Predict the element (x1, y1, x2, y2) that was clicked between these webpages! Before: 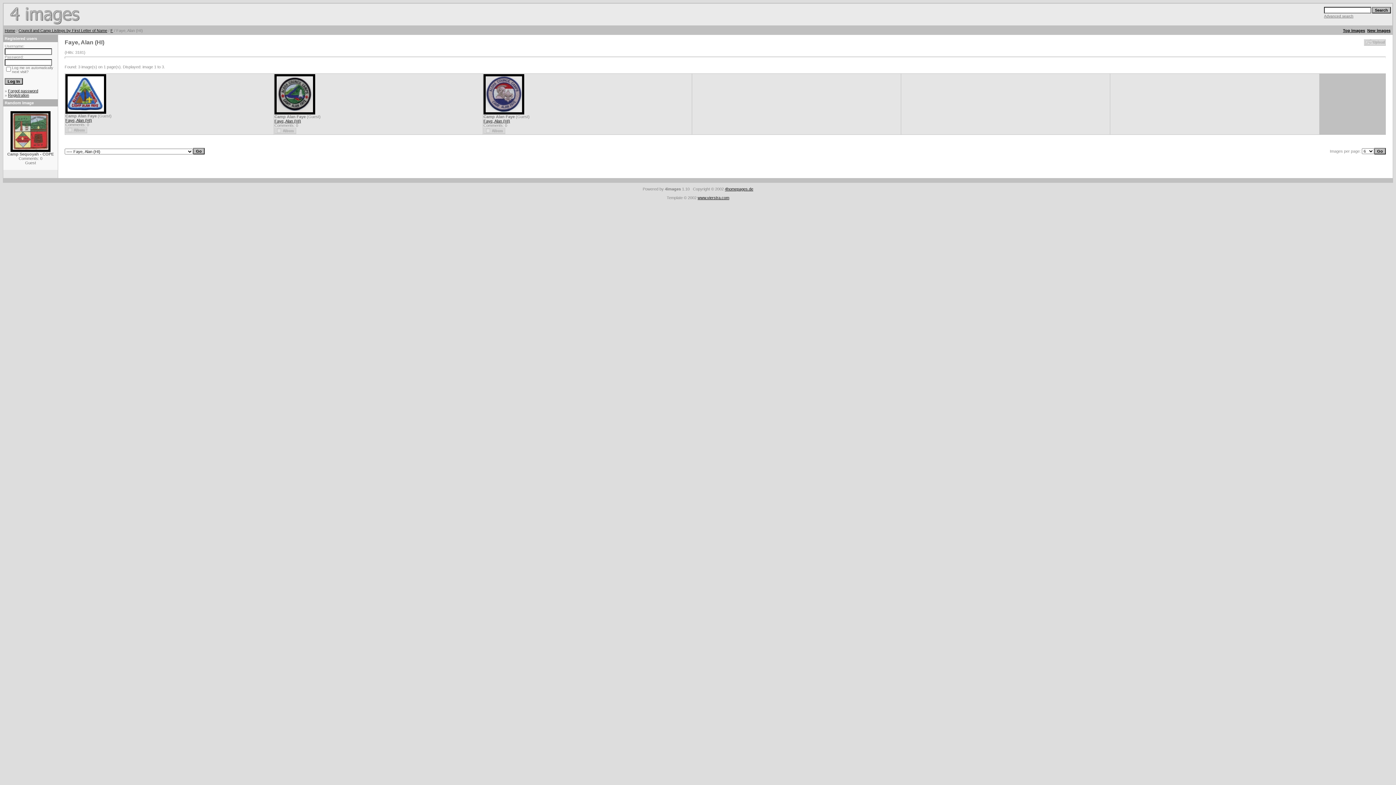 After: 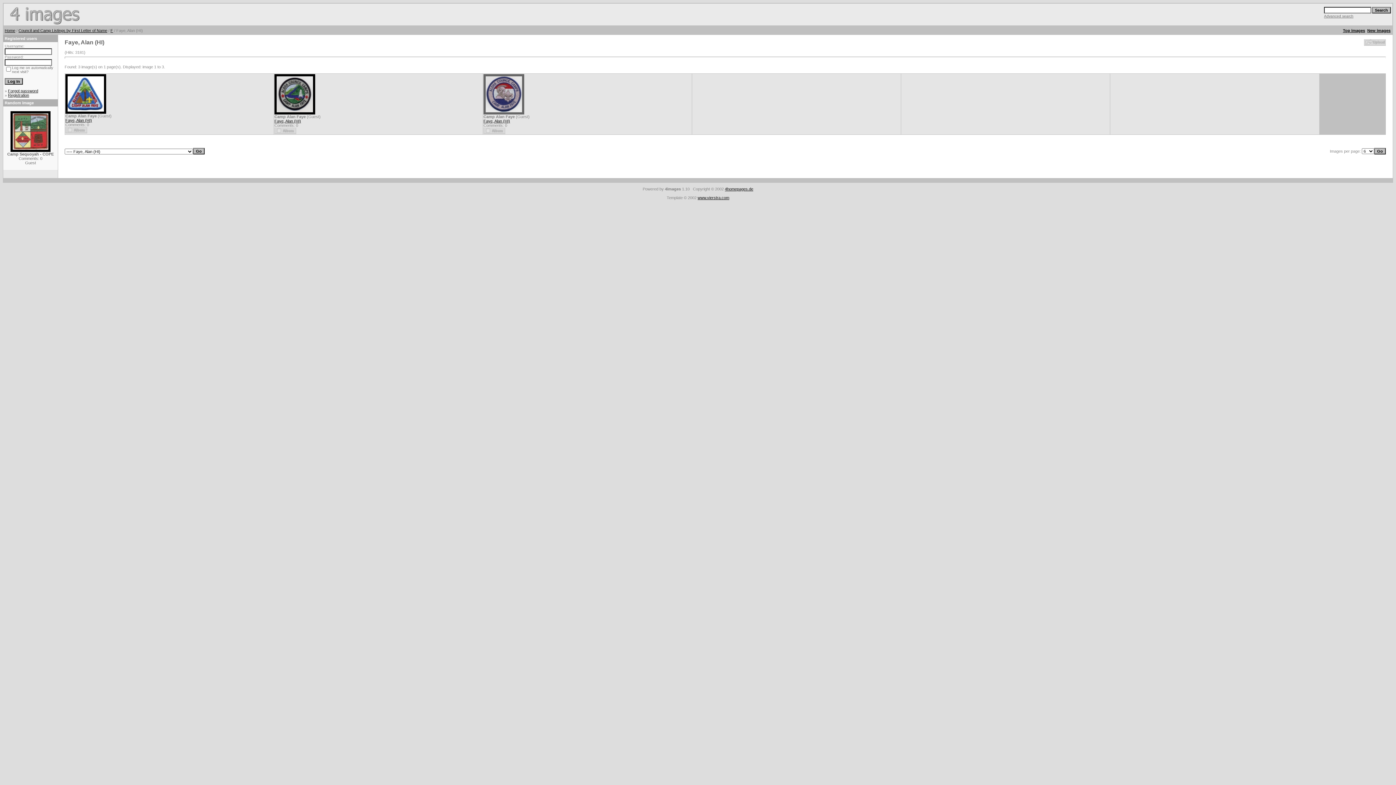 Action: bbox: (483, 110, 524, 115)